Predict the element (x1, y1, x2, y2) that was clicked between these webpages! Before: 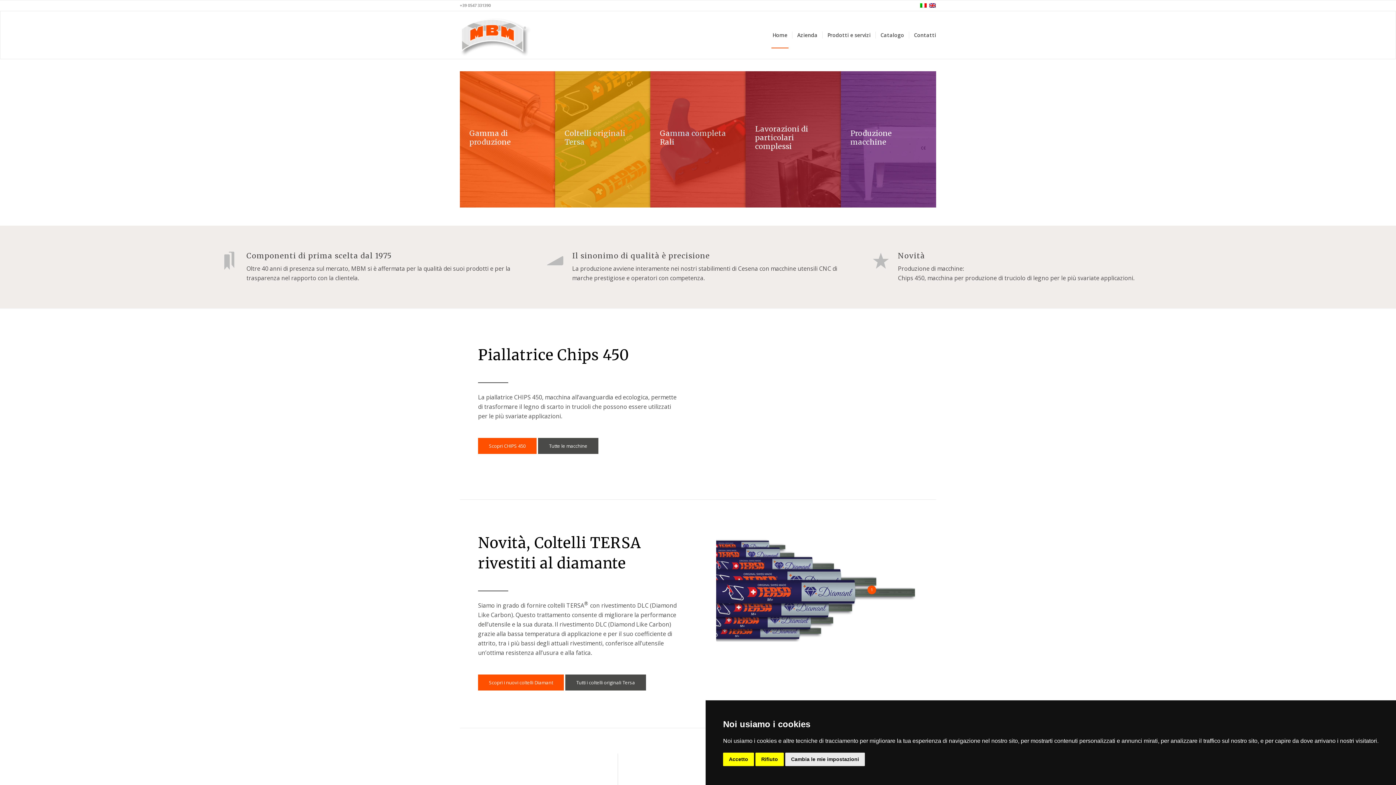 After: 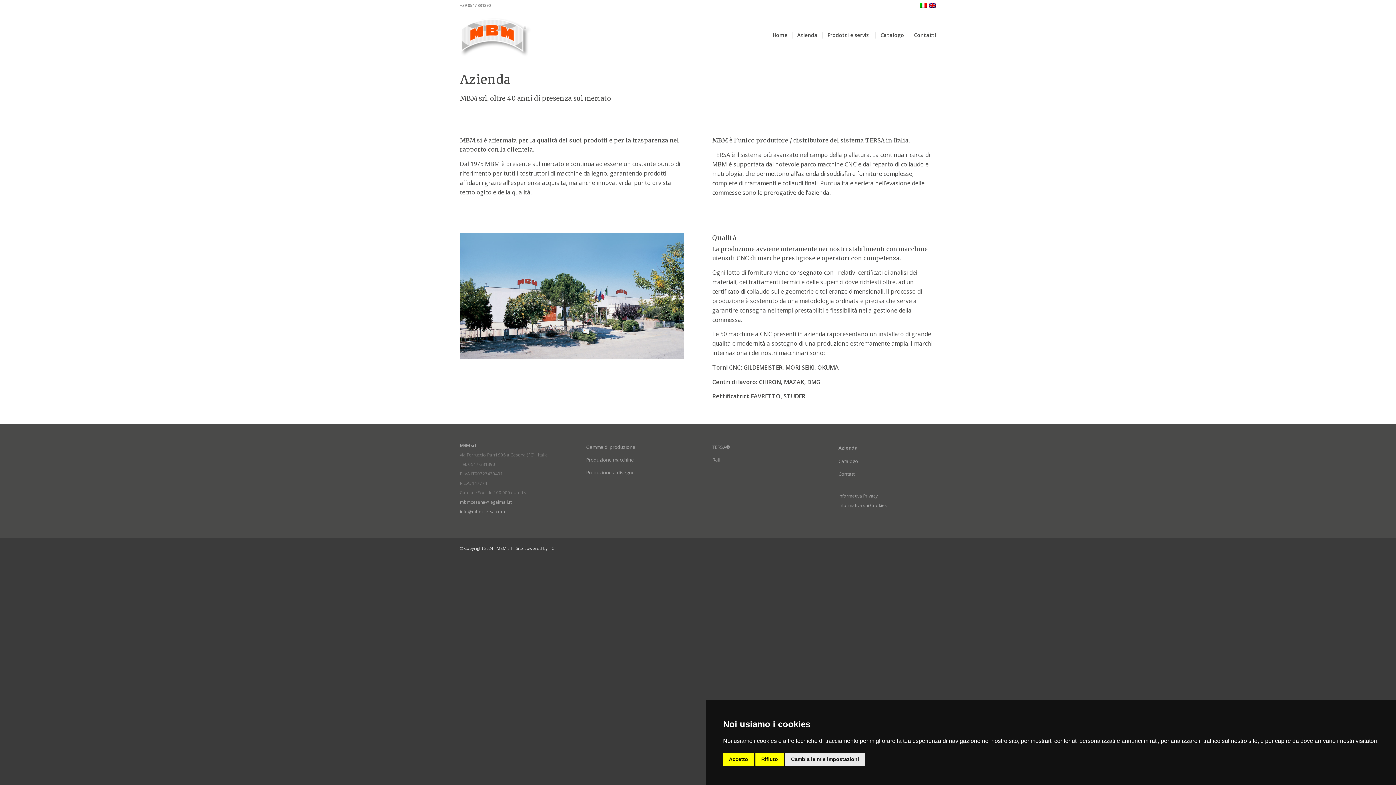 Action: bbox: (792, 11, 822, 58) label: Azienda